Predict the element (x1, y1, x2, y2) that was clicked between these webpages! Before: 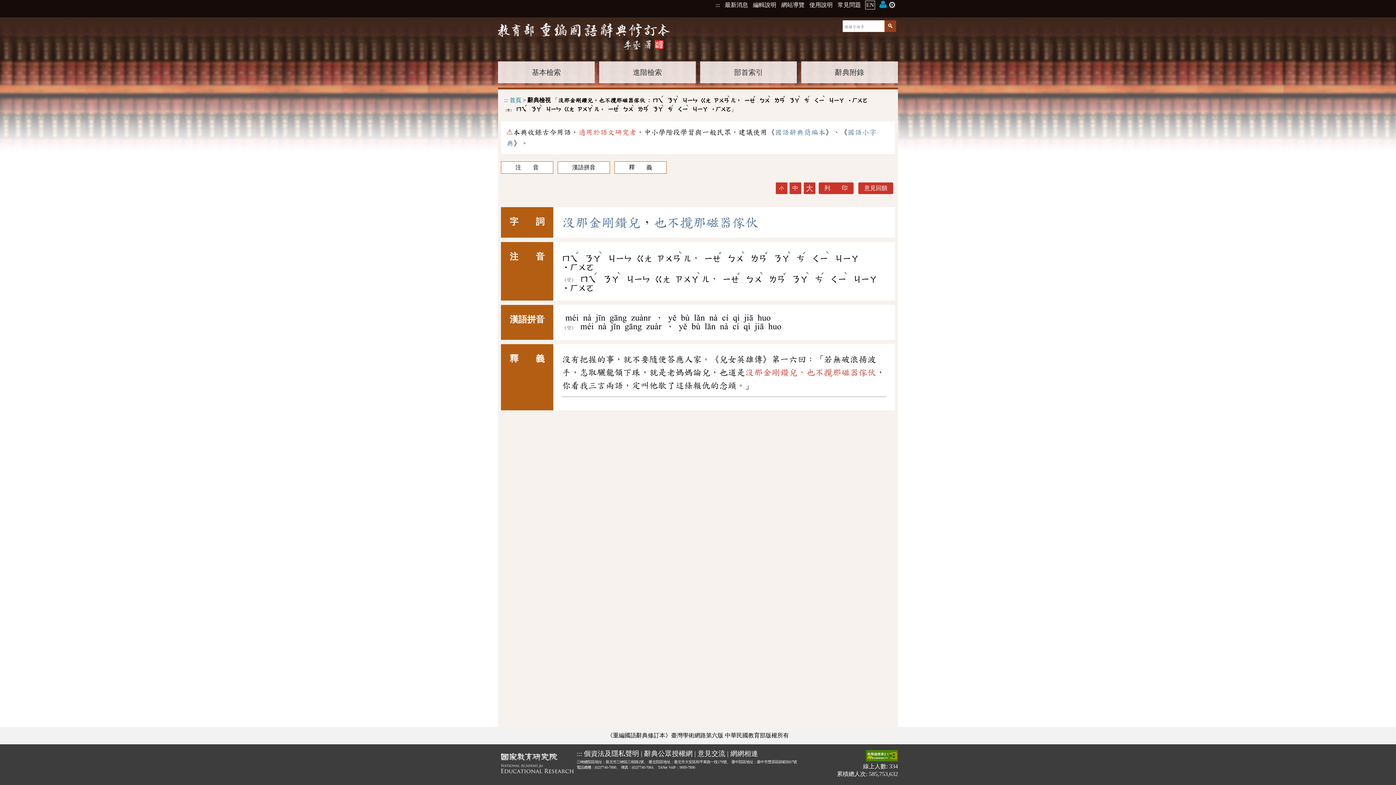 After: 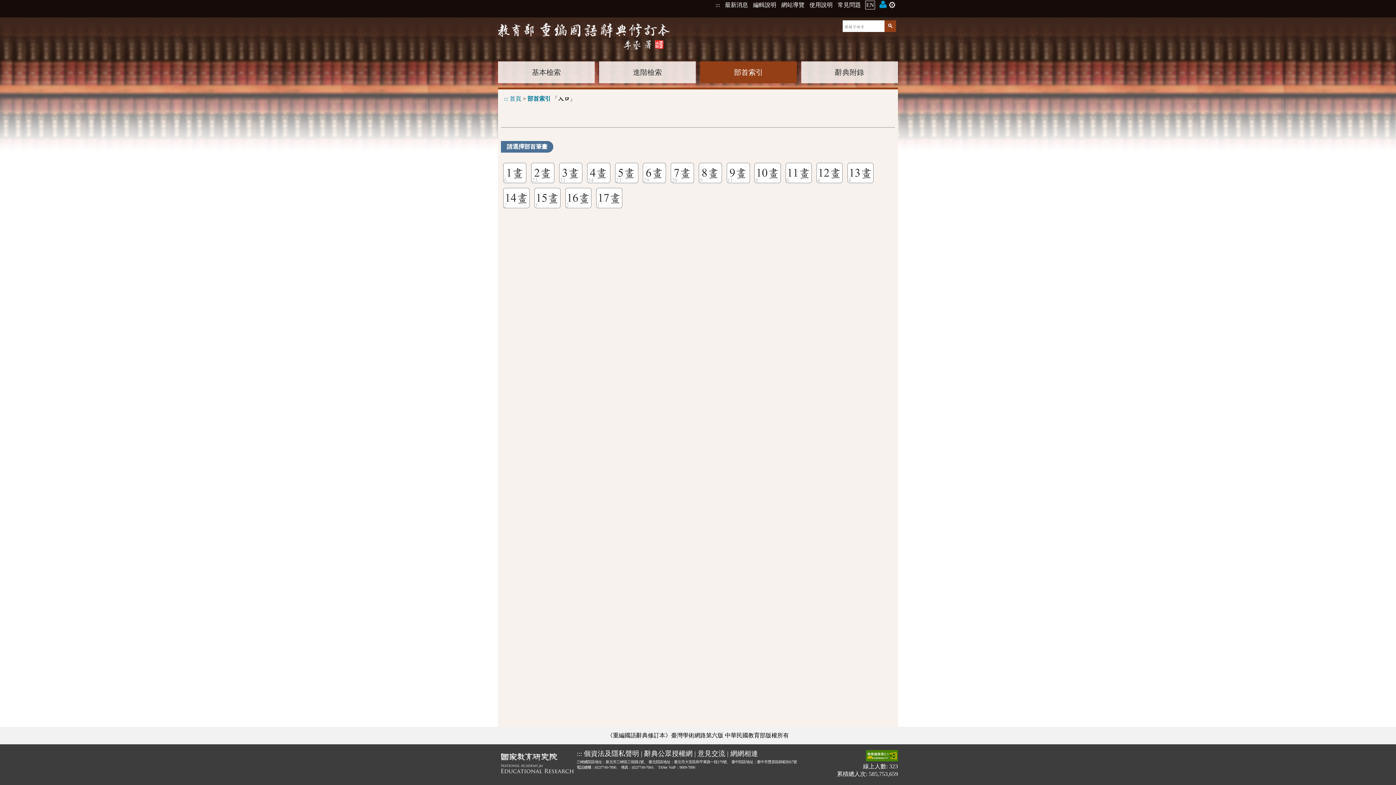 Action: label: 部首索引 bbox: (700, 61, 797, 83)